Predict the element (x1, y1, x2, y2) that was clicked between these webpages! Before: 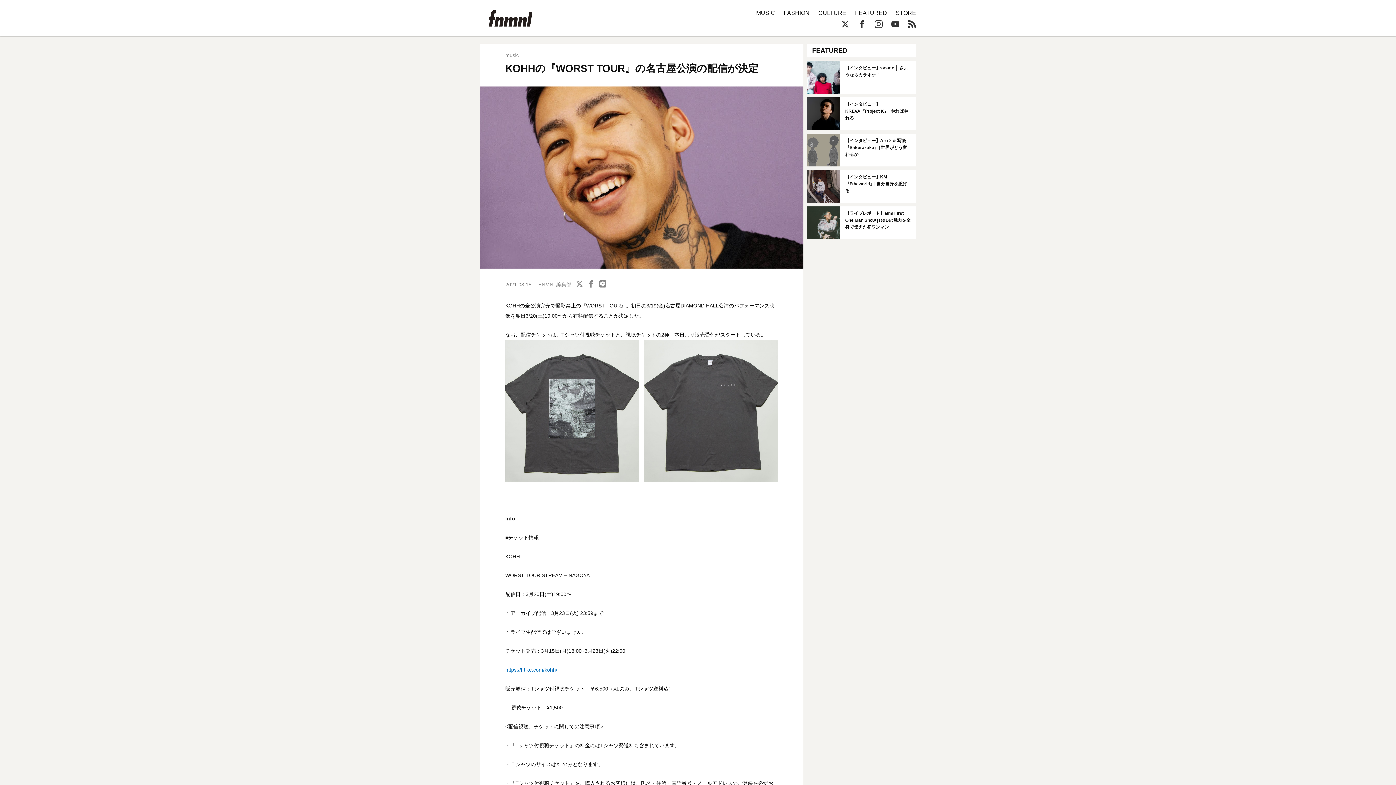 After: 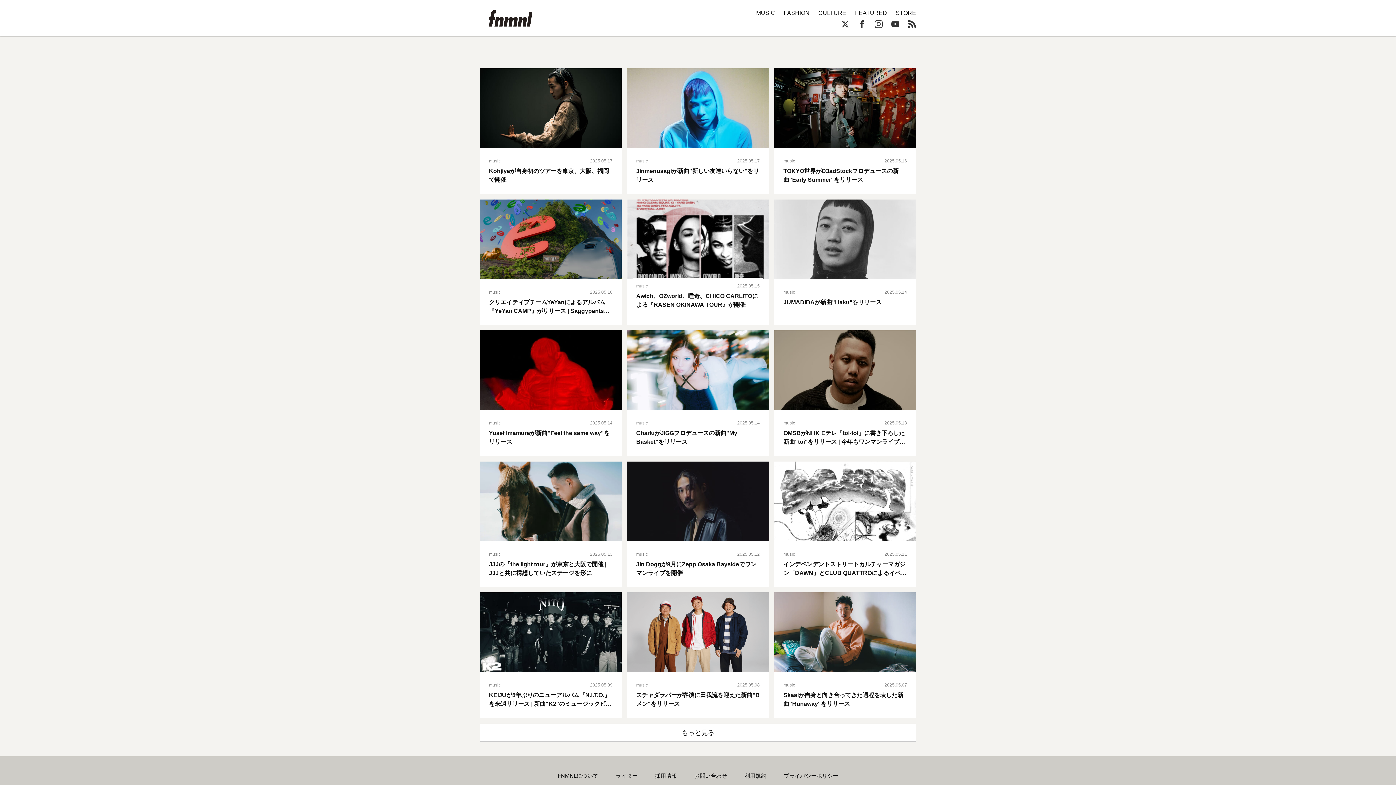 Action: label: music bbox: (505, 52, 518, 58)